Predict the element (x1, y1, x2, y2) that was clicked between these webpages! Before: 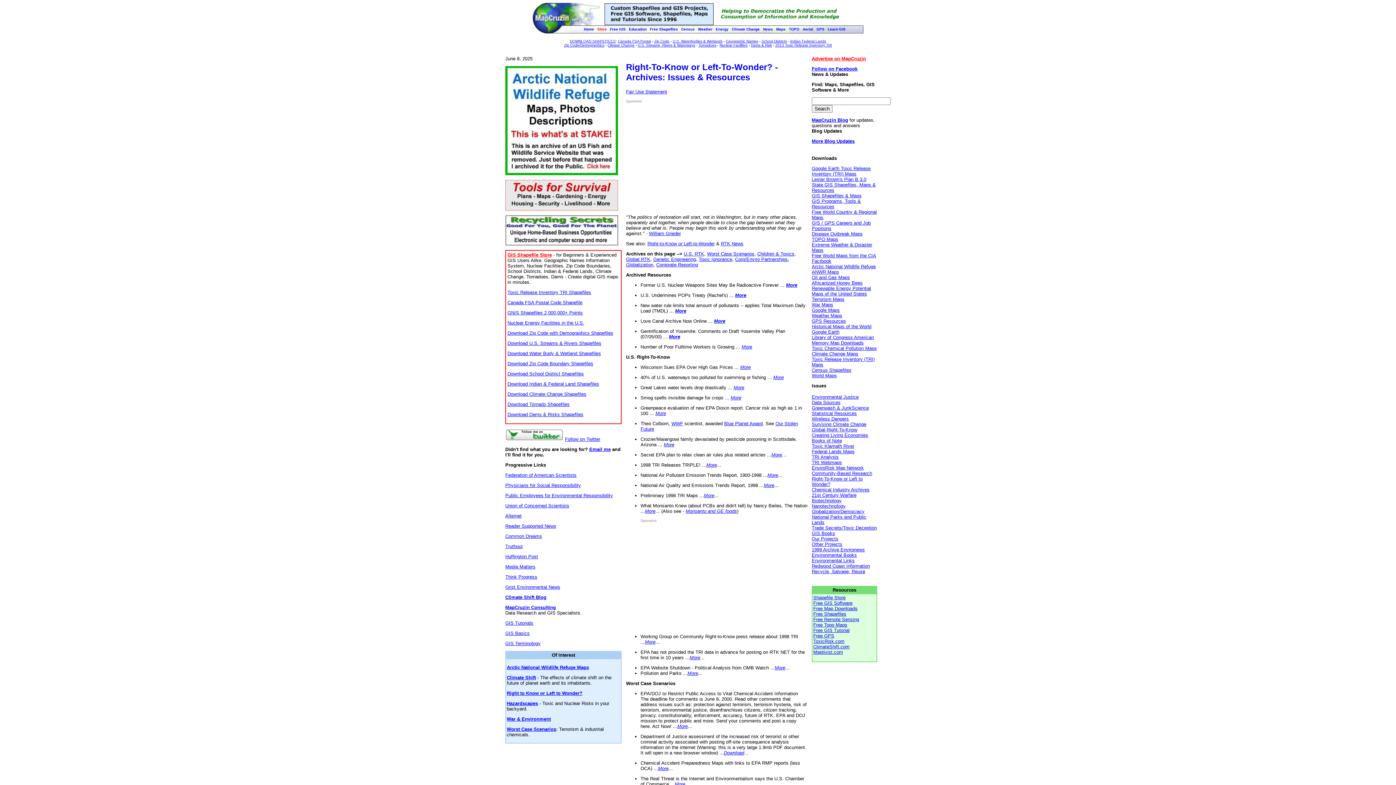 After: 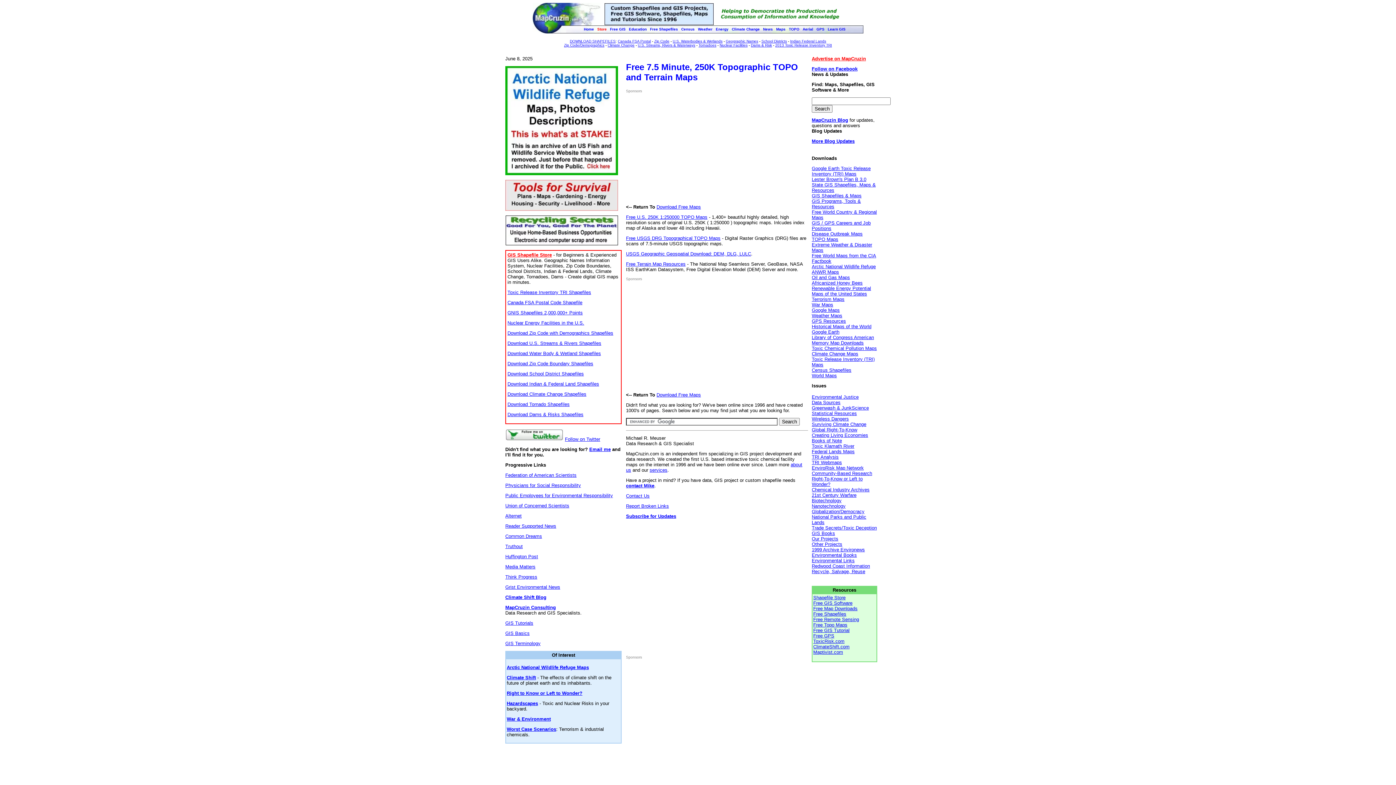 Action: bbox: (789, 27, 799, 31) label: TOPO